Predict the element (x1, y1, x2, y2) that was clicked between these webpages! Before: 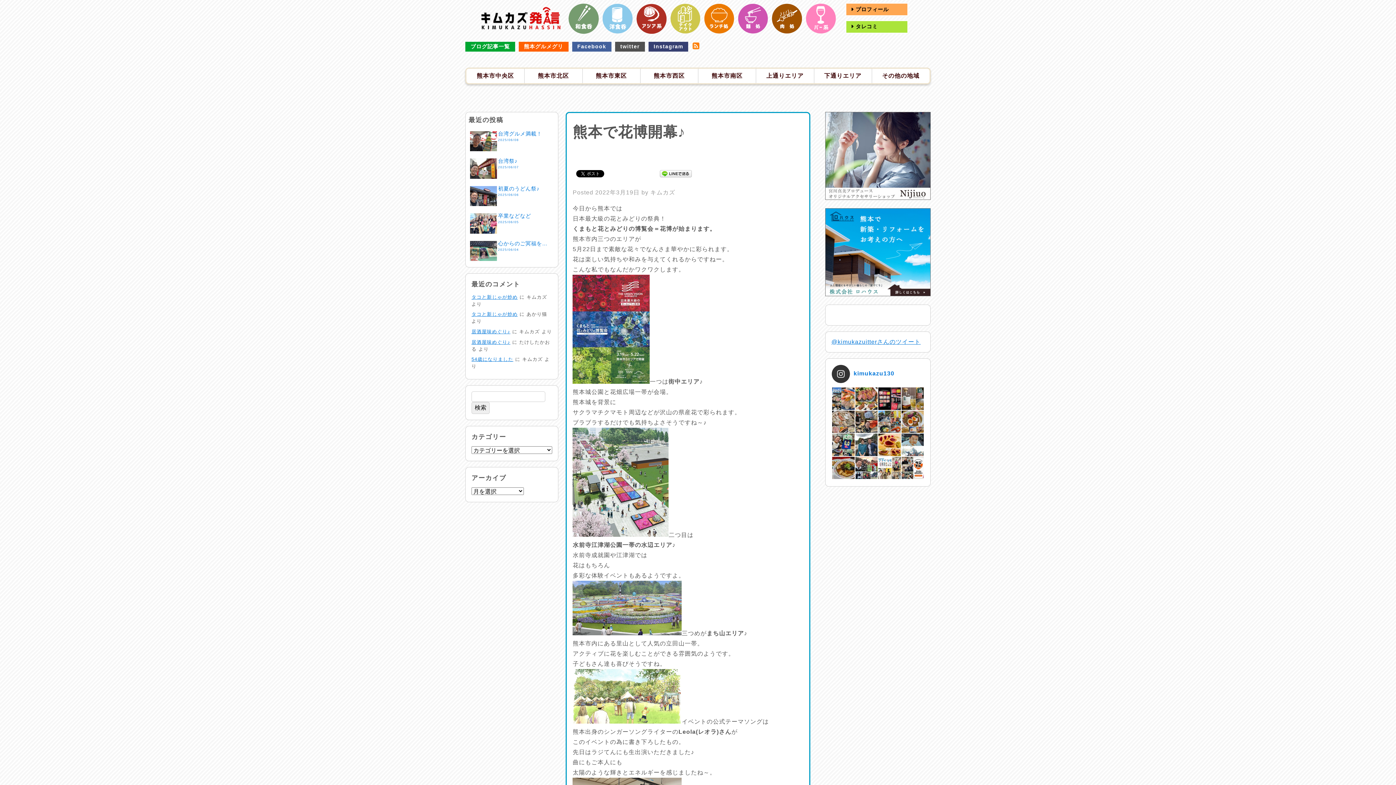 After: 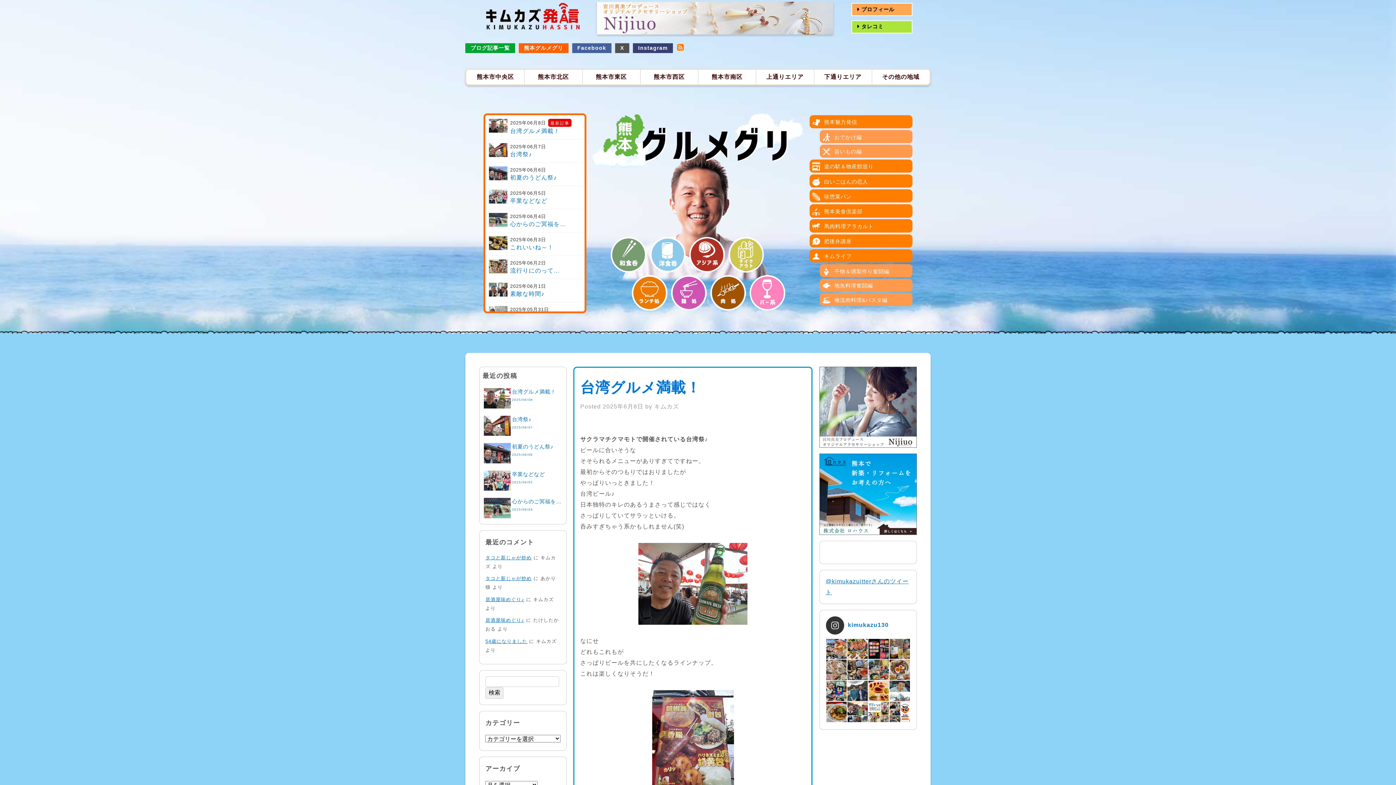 Action: bbox: (479, 0, 562, 33)